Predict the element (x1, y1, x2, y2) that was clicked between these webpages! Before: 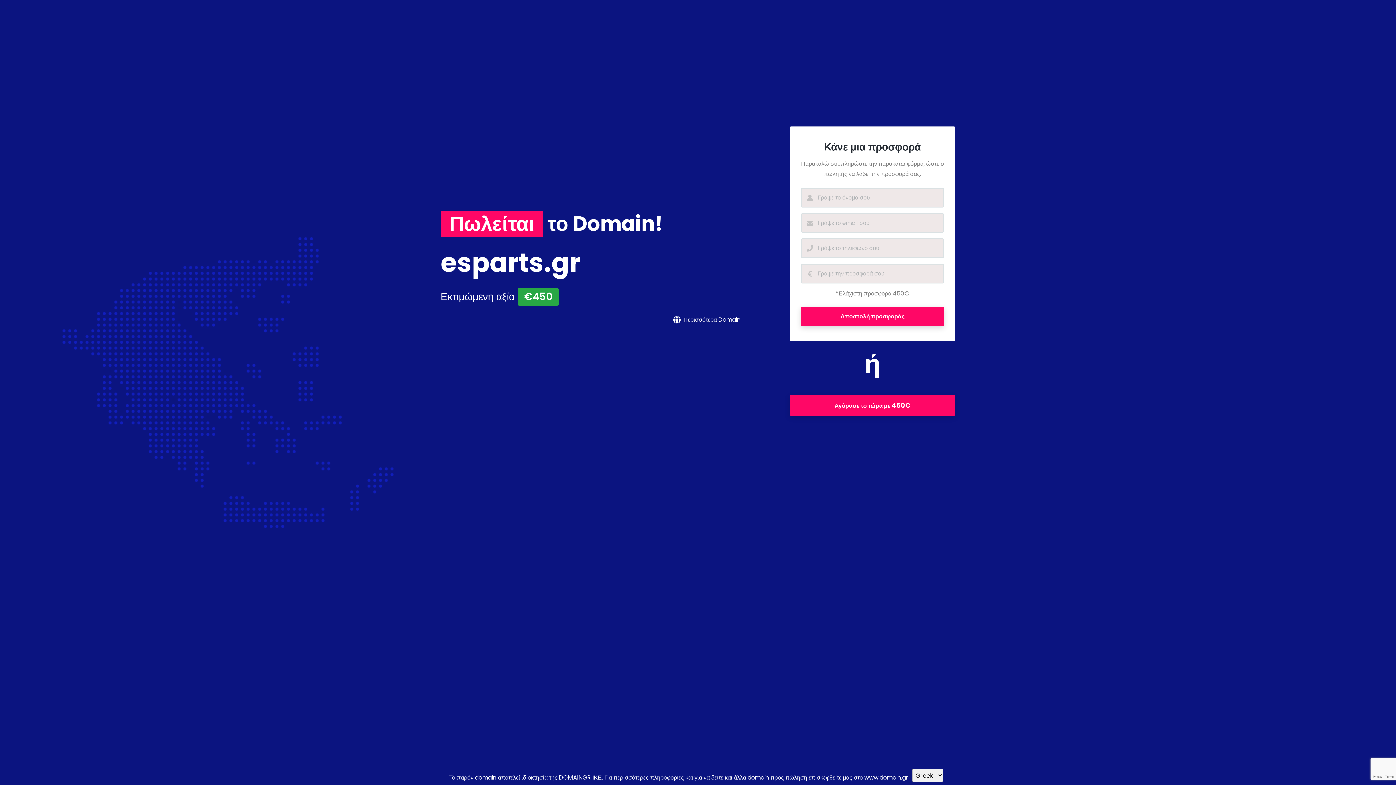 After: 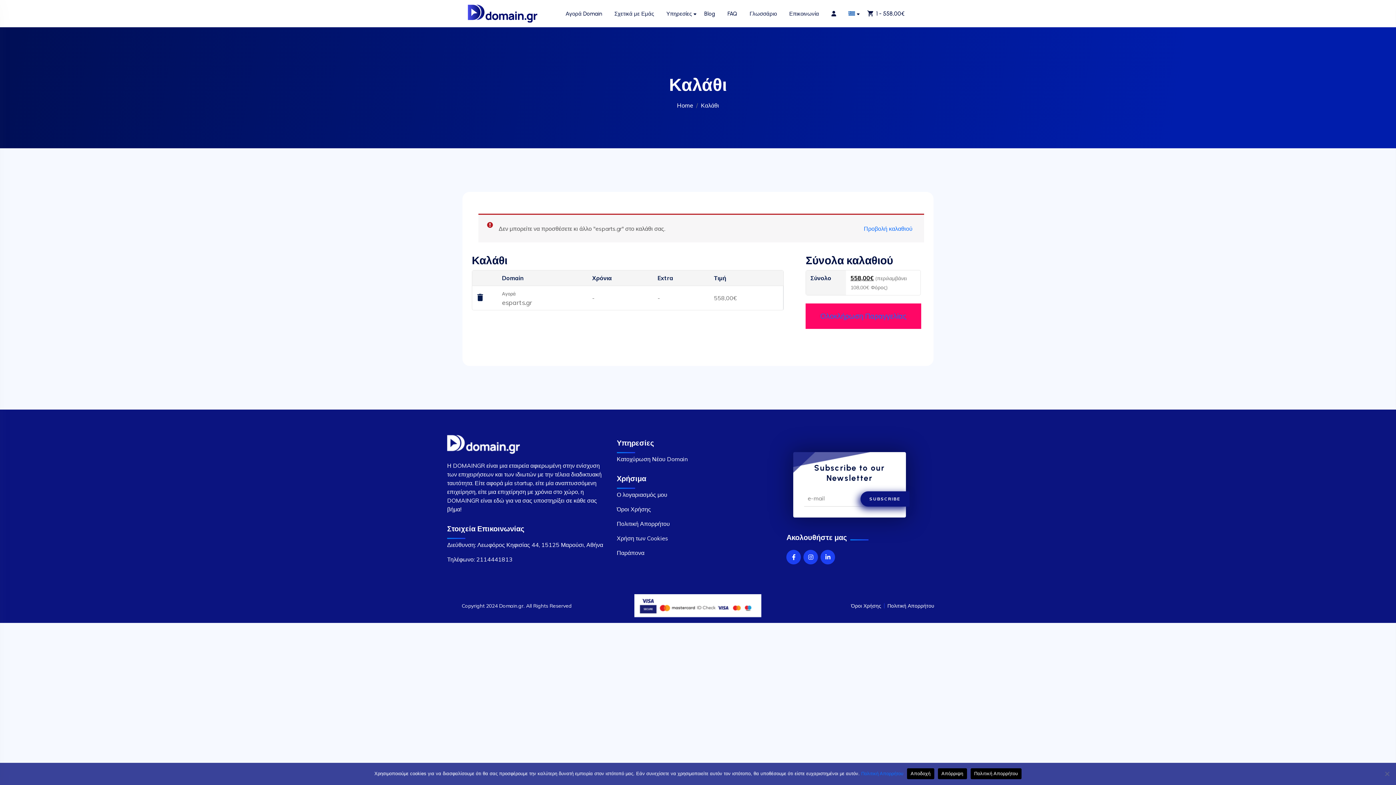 Action: label: Αγόρασε το τώρα με 450€ bbox: (789, 395, 955, 416)